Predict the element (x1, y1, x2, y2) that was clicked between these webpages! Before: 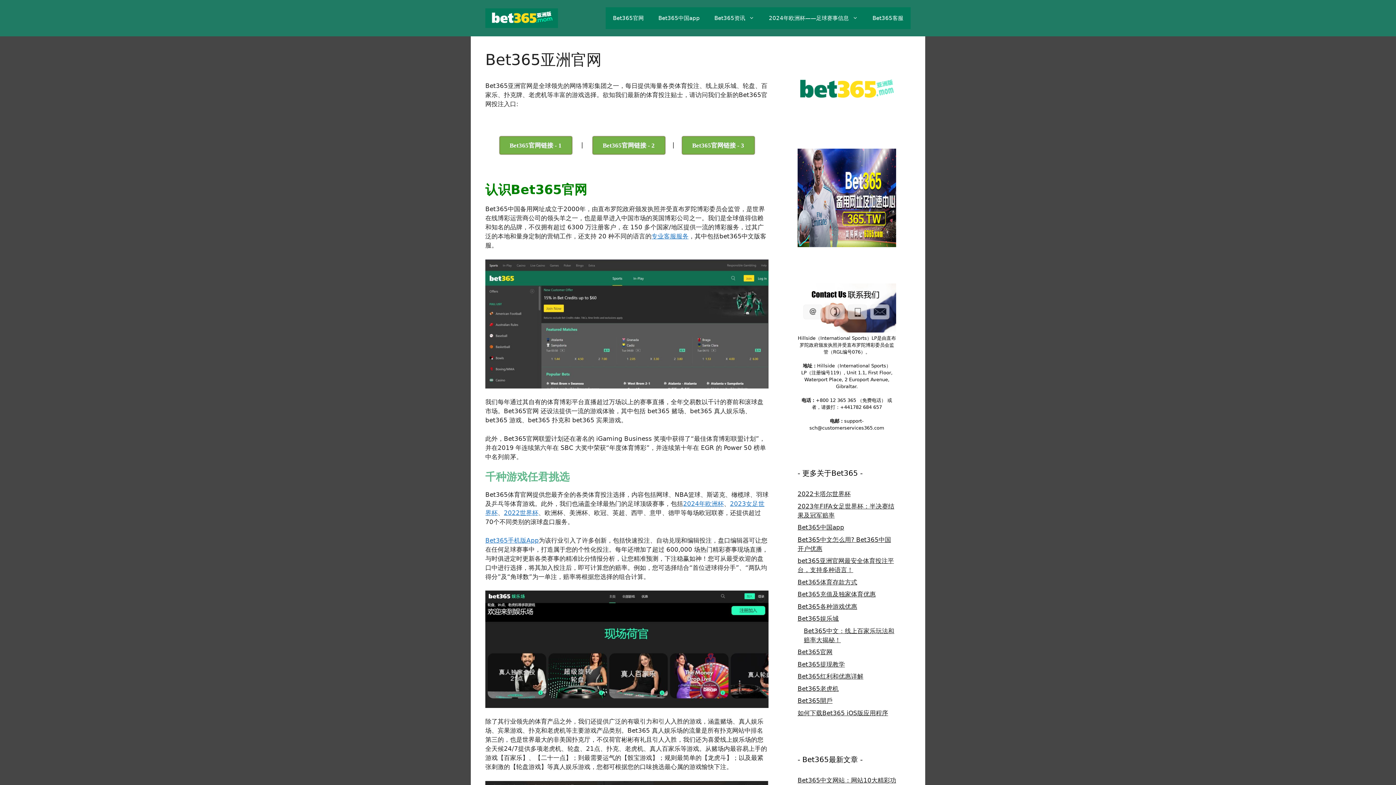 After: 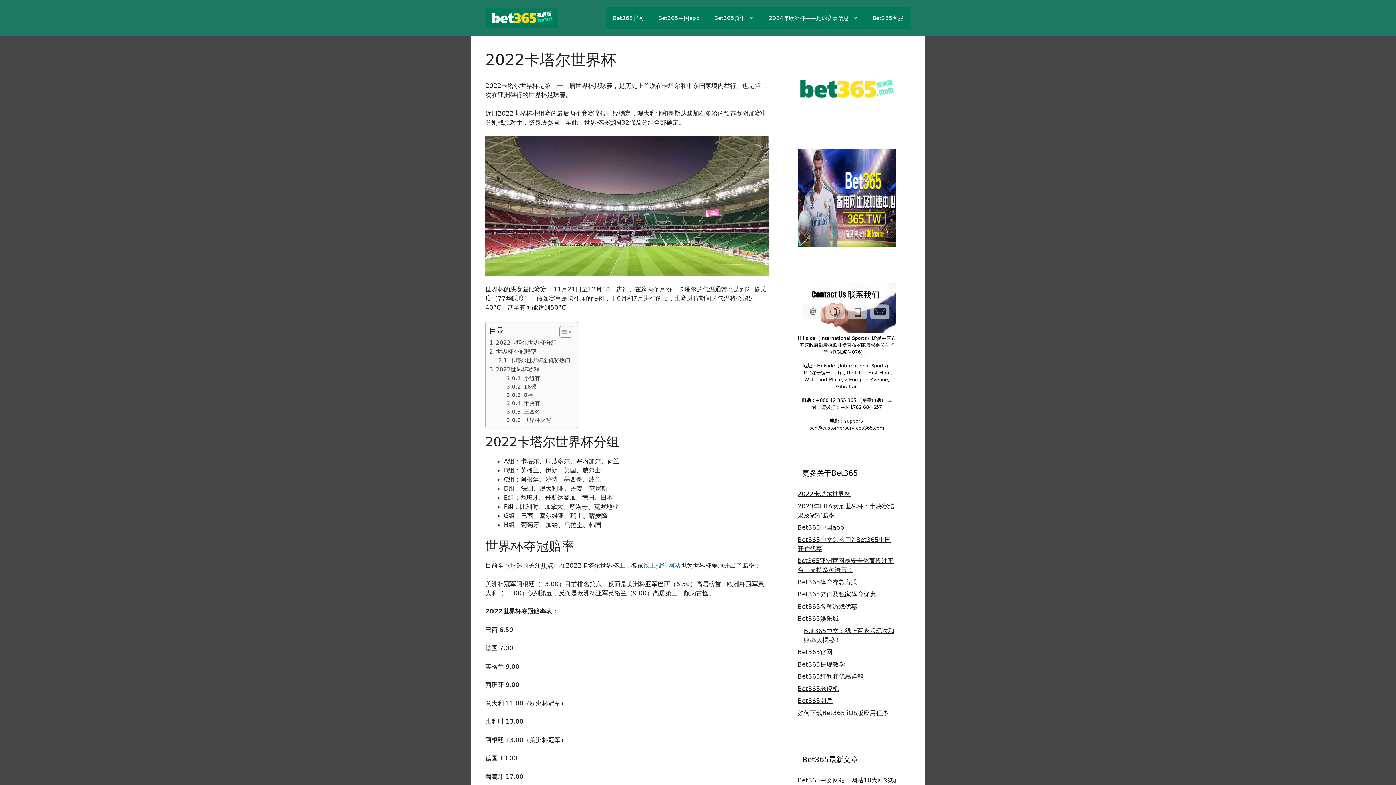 Action: label: 2022世界杯 bbox: (504, 509, 538, 516)